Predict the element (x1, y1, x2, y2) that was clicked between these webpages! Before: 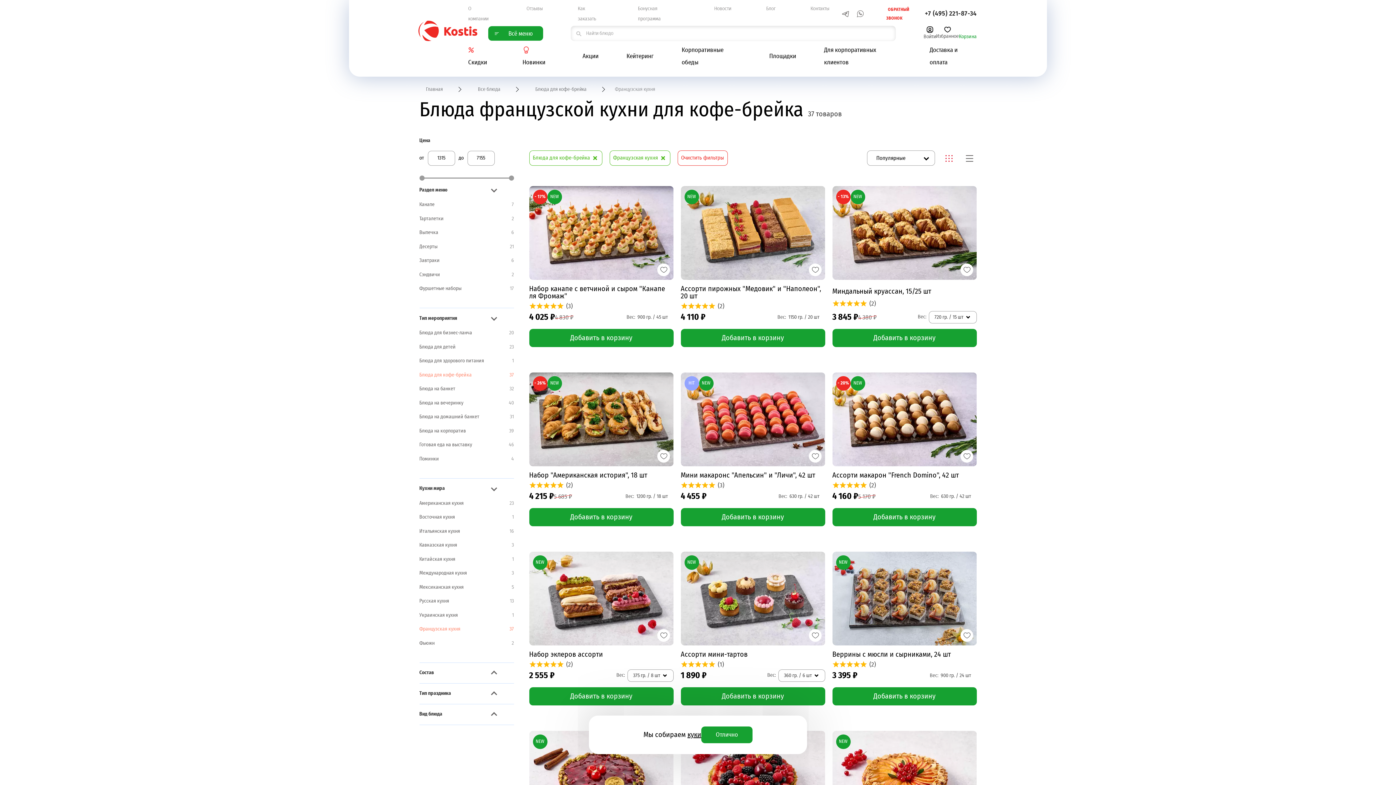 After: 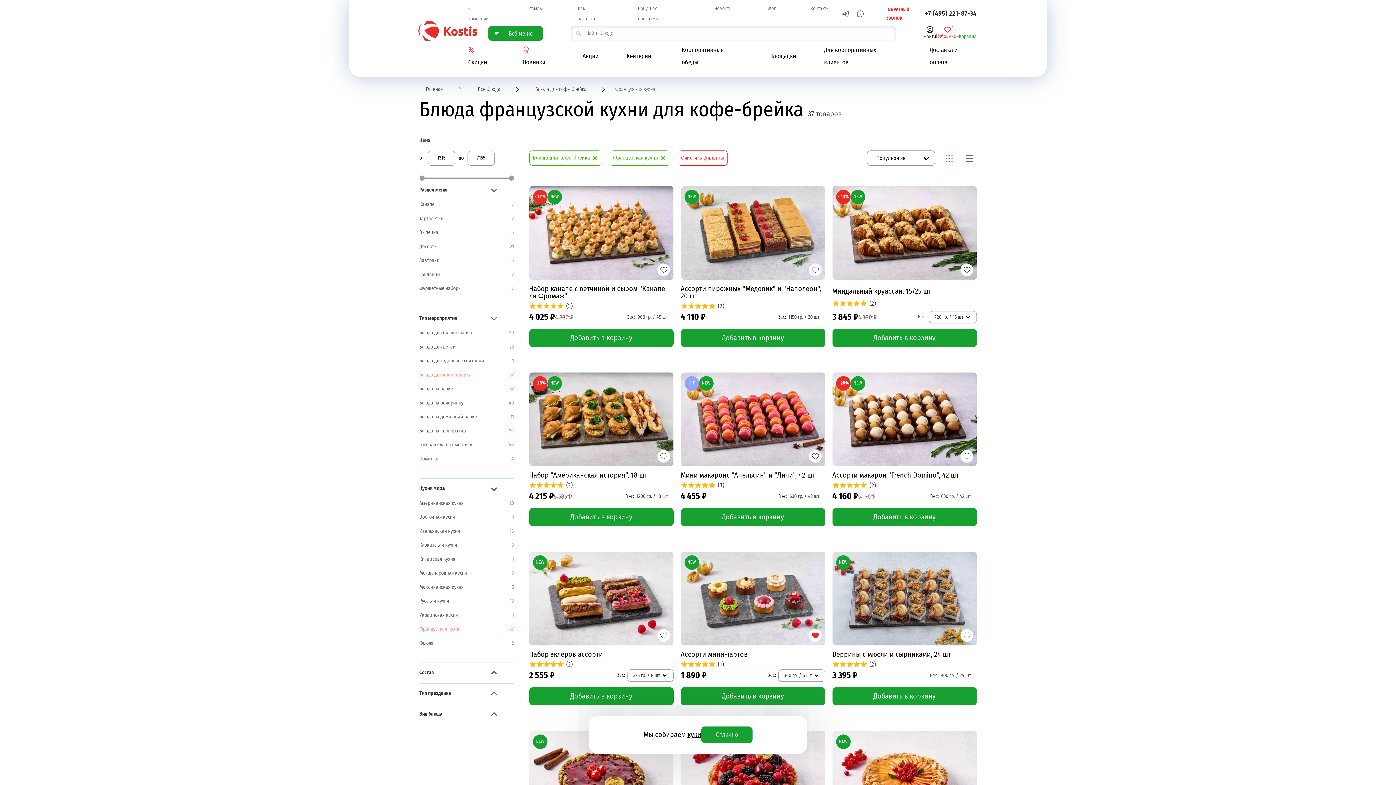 Action: bbox: (808, 629, 821, 642)